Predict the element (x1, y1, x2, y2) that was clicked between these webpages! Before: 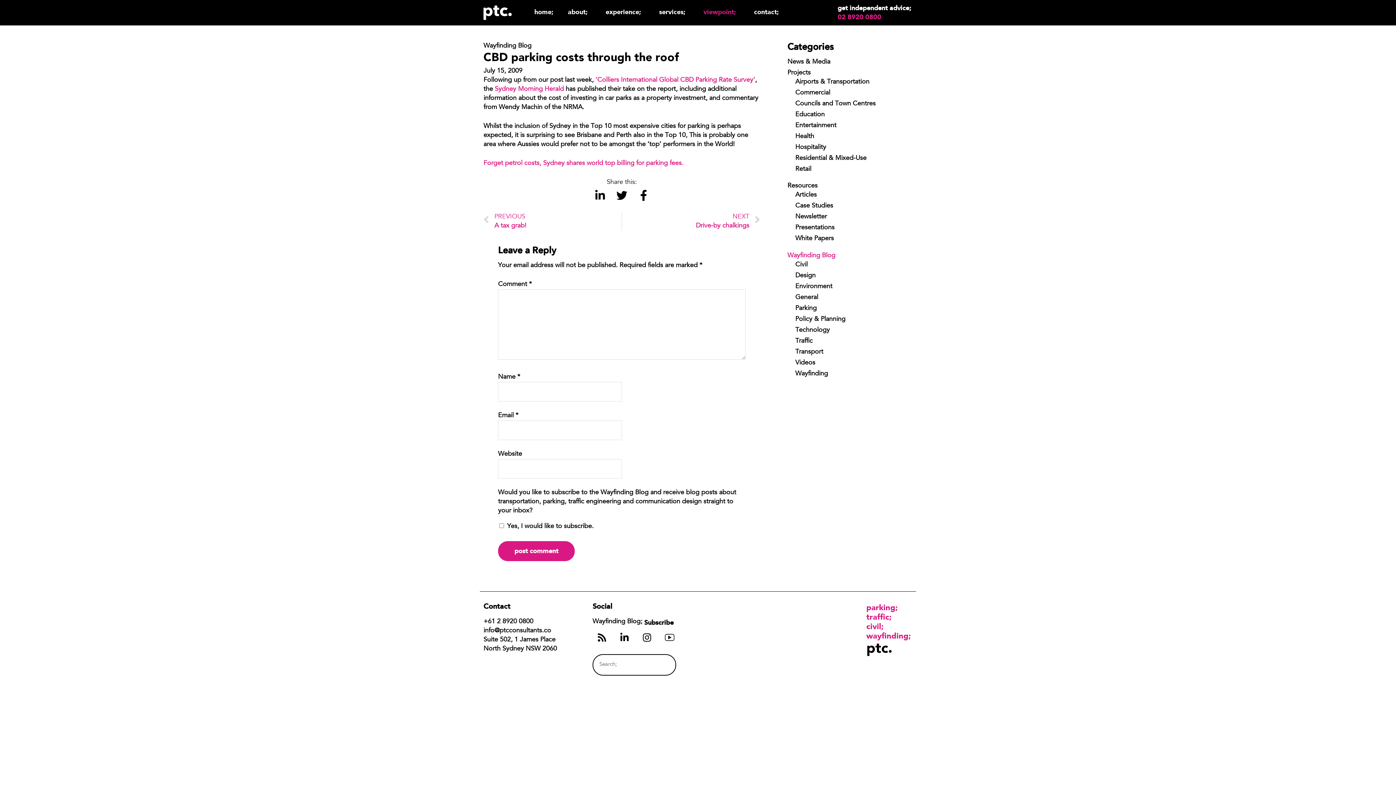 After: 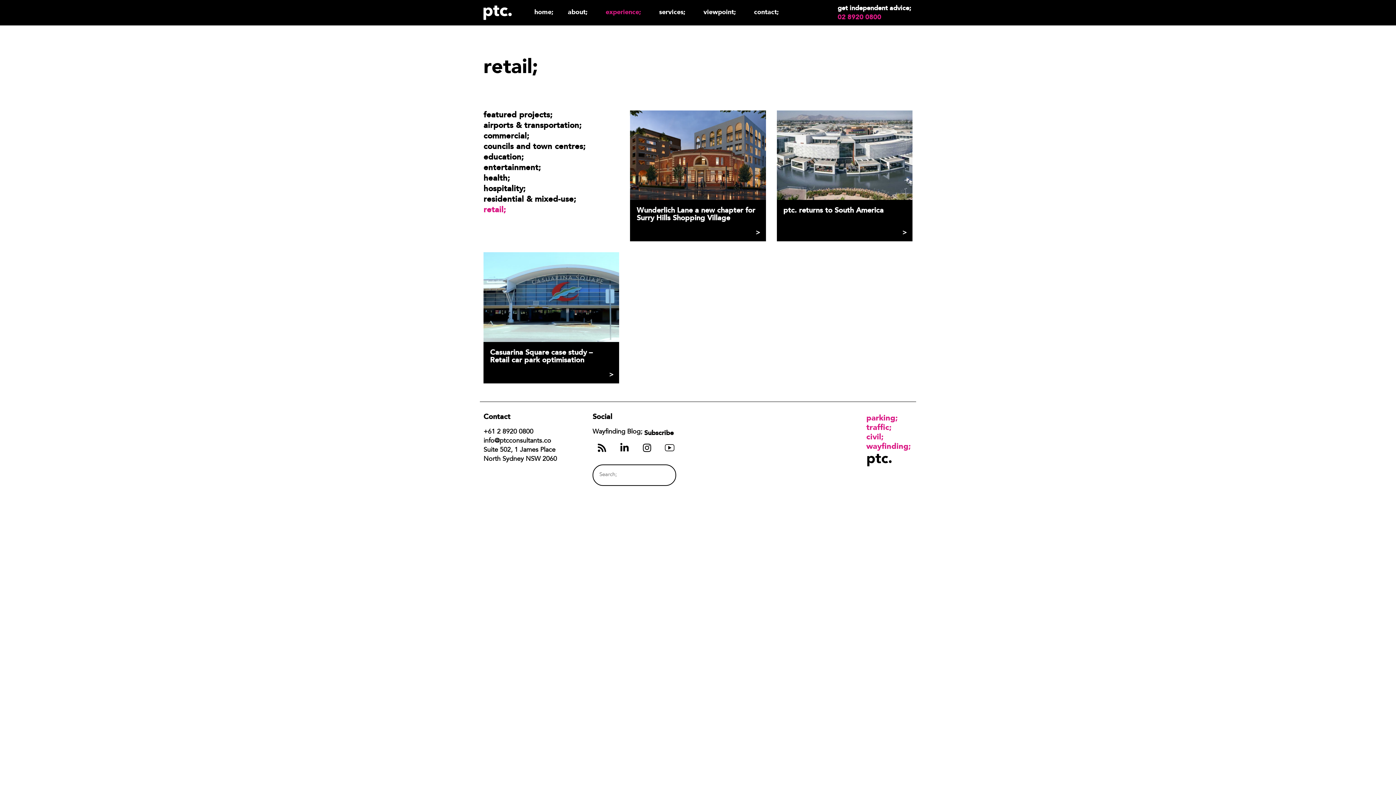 Action: bbox: (795, 166, 811, 172) label: Retail